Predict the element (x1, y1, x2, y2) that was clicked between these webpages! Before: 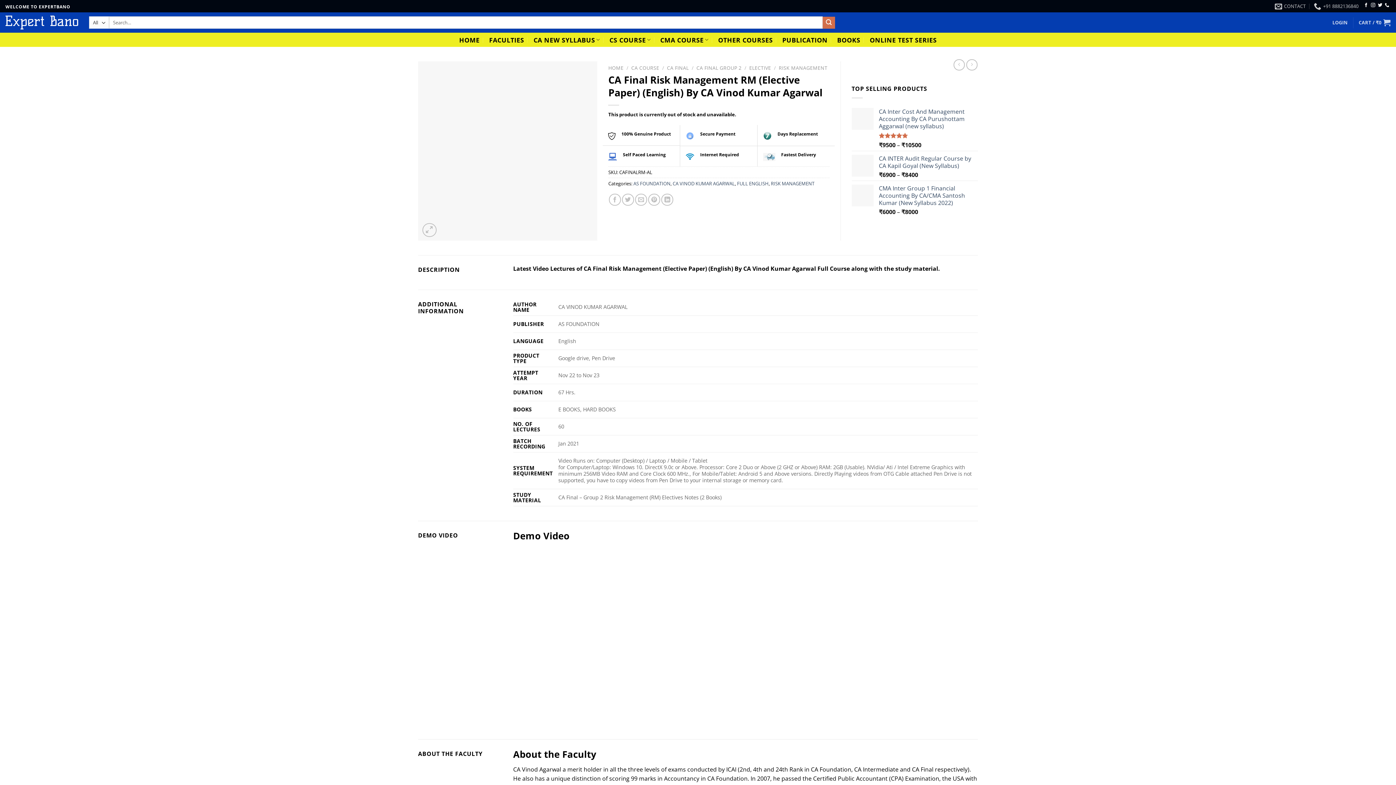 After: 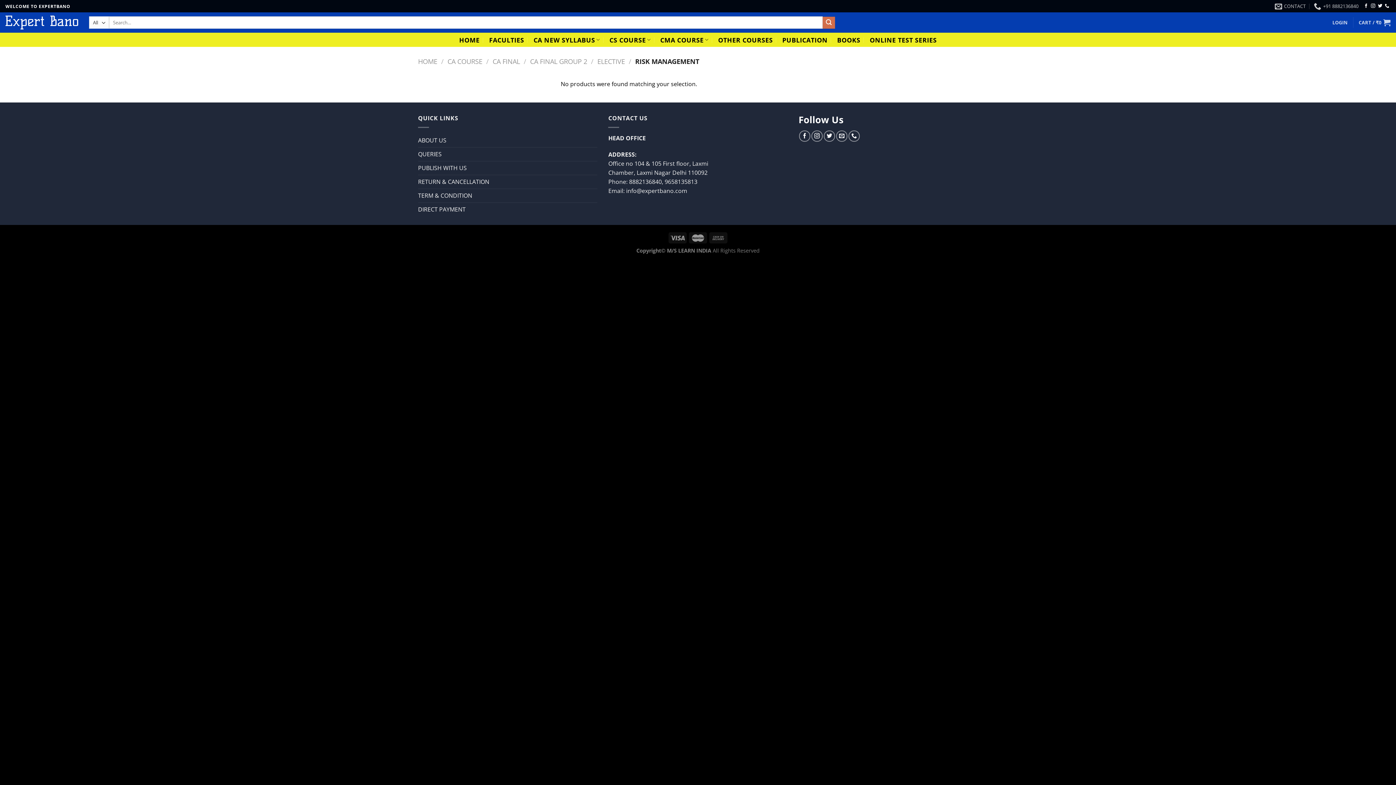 Action: label: RISK MANAGEMENT bbox: (778, 64, 827, 71)